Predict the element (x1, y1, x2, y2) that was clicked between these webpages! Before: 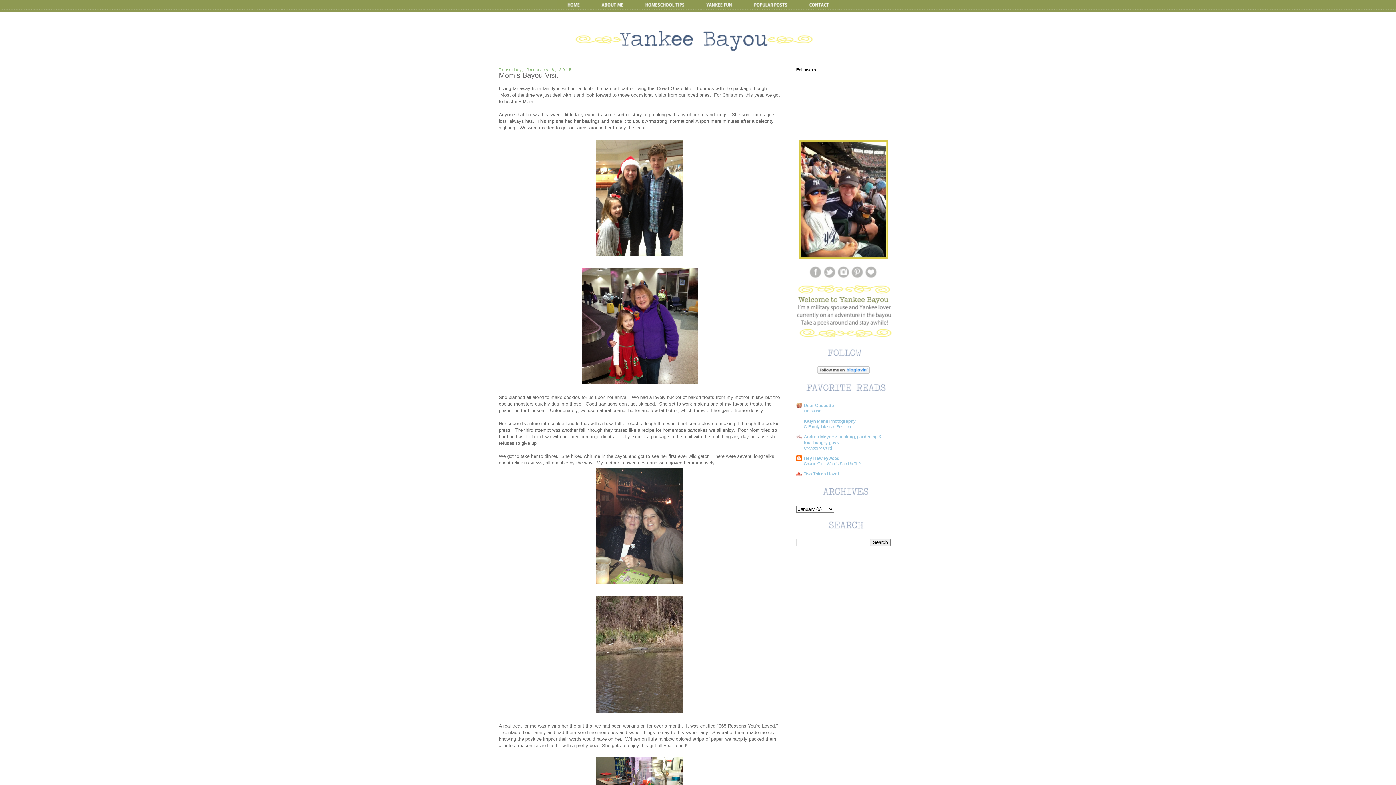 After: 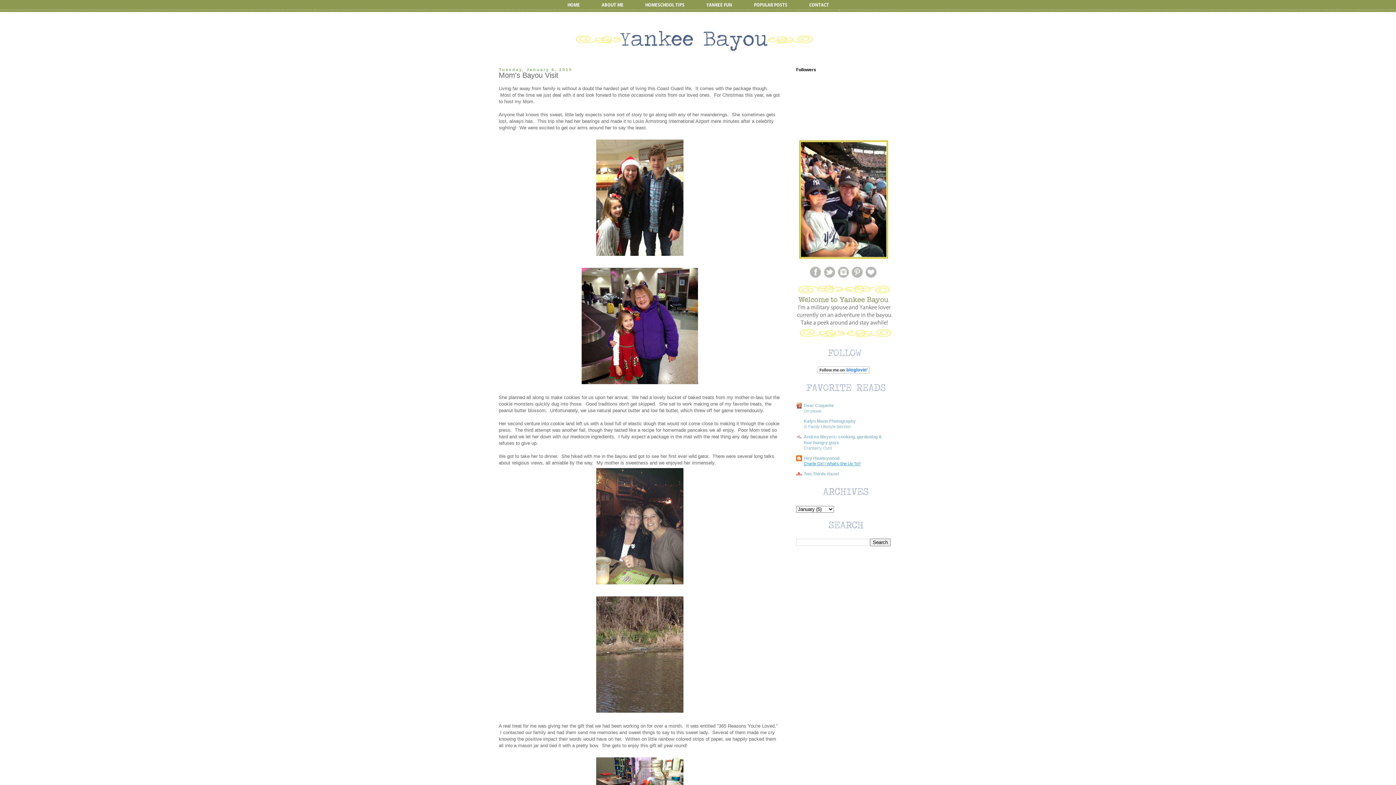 Action: label: Charlie Girl | What's She Up To? bbox: (804, 461, 860, 466)